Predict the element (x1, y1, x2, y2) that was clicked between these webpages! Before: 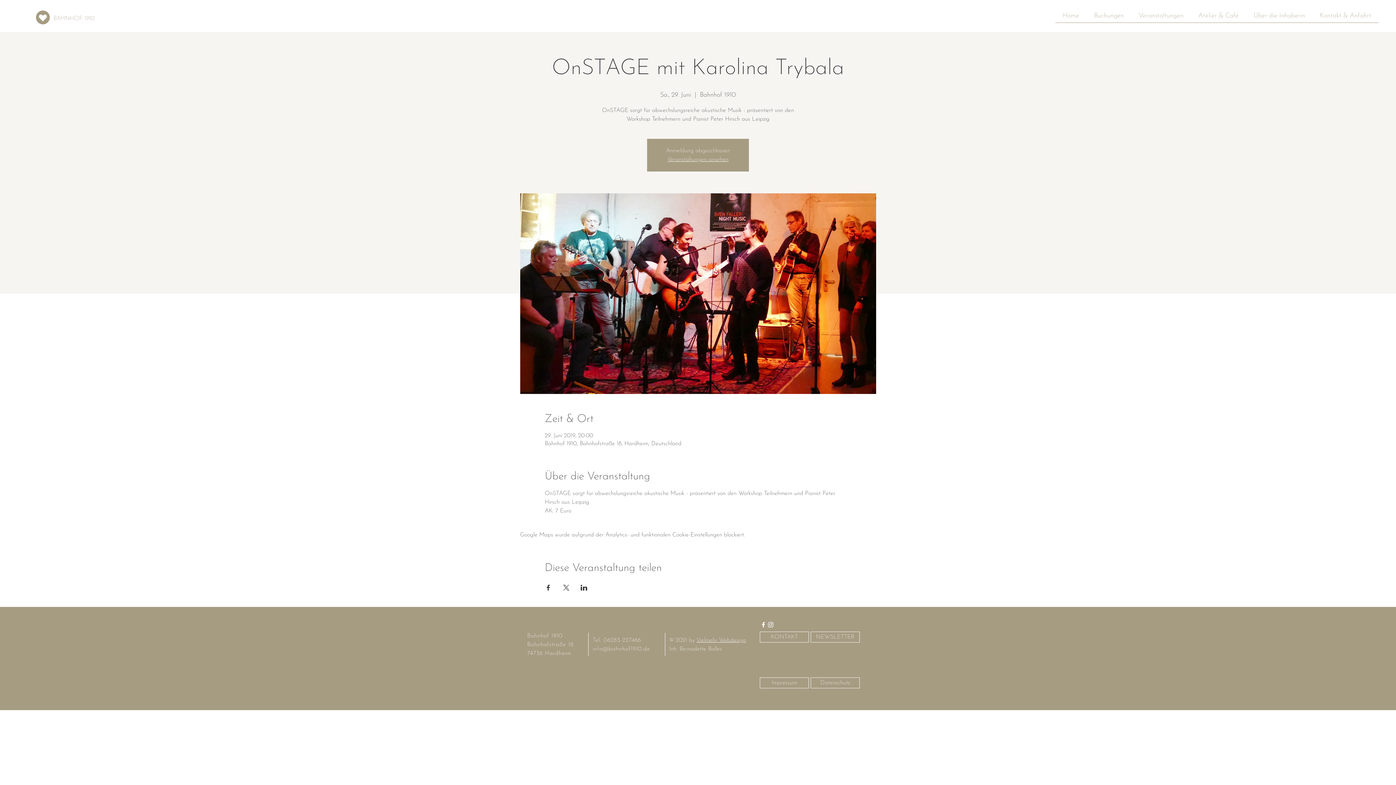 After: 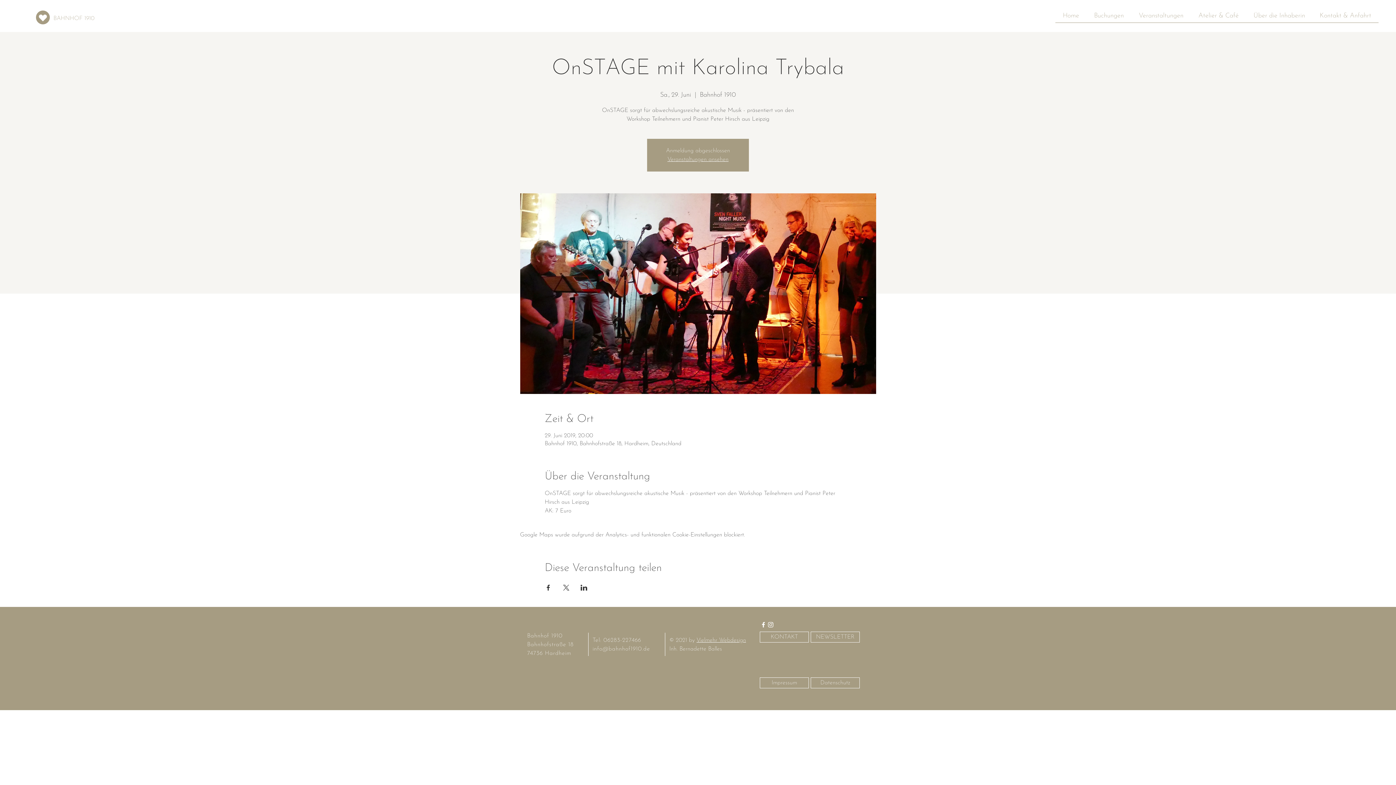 Action: bbox: (760, 621, 767, 628) label: White Facebook Icon